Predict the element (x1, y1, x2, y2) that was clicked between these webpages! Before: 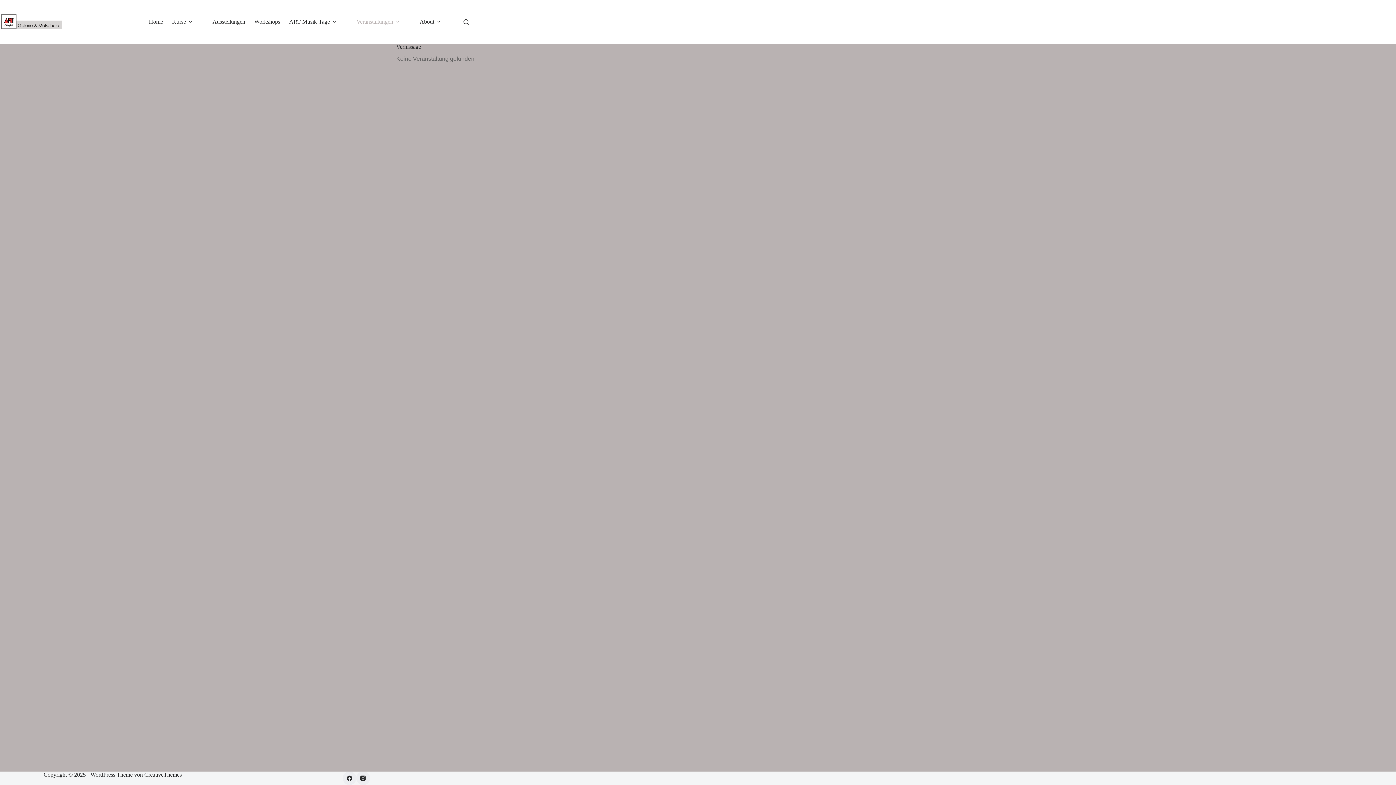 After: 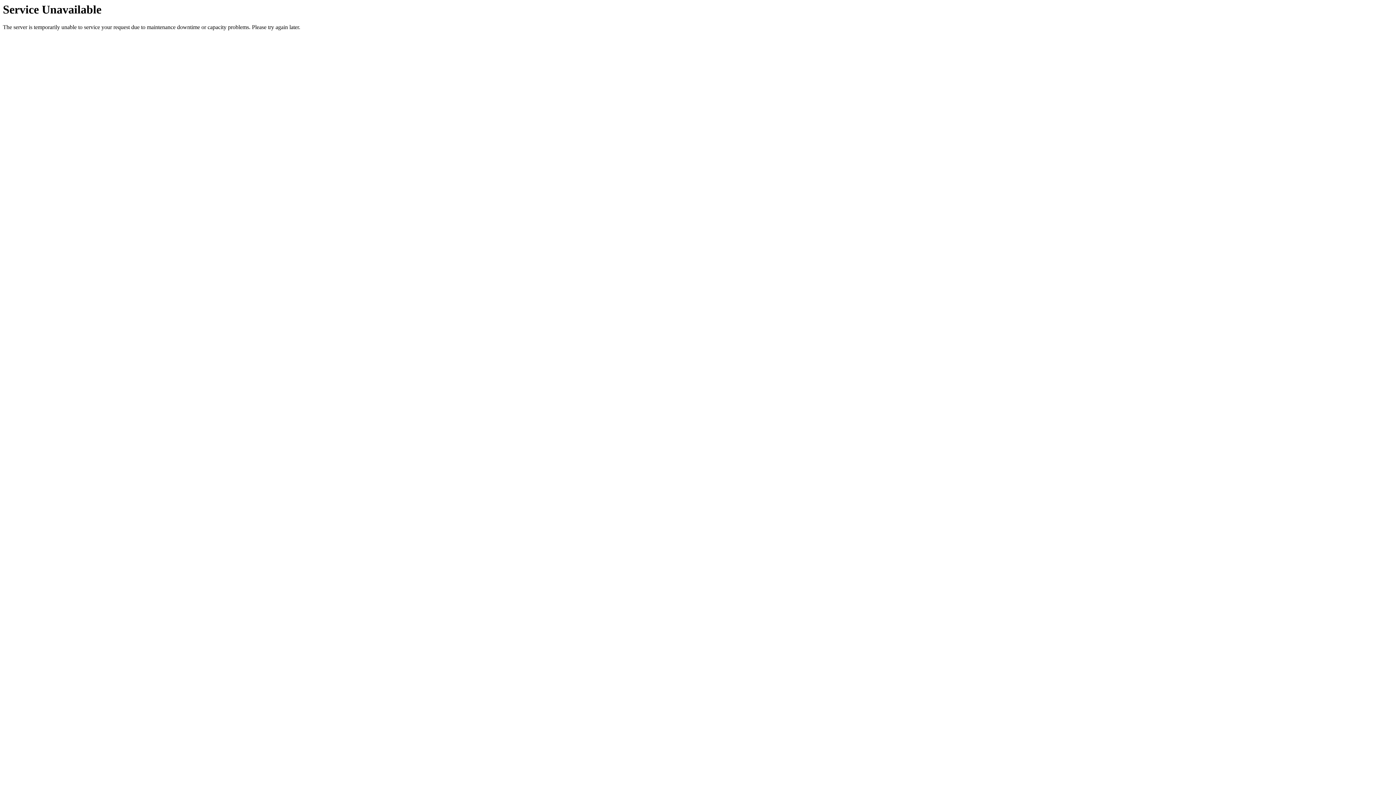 Action: label: Kurse bbox: (167, 0, 199, 43)